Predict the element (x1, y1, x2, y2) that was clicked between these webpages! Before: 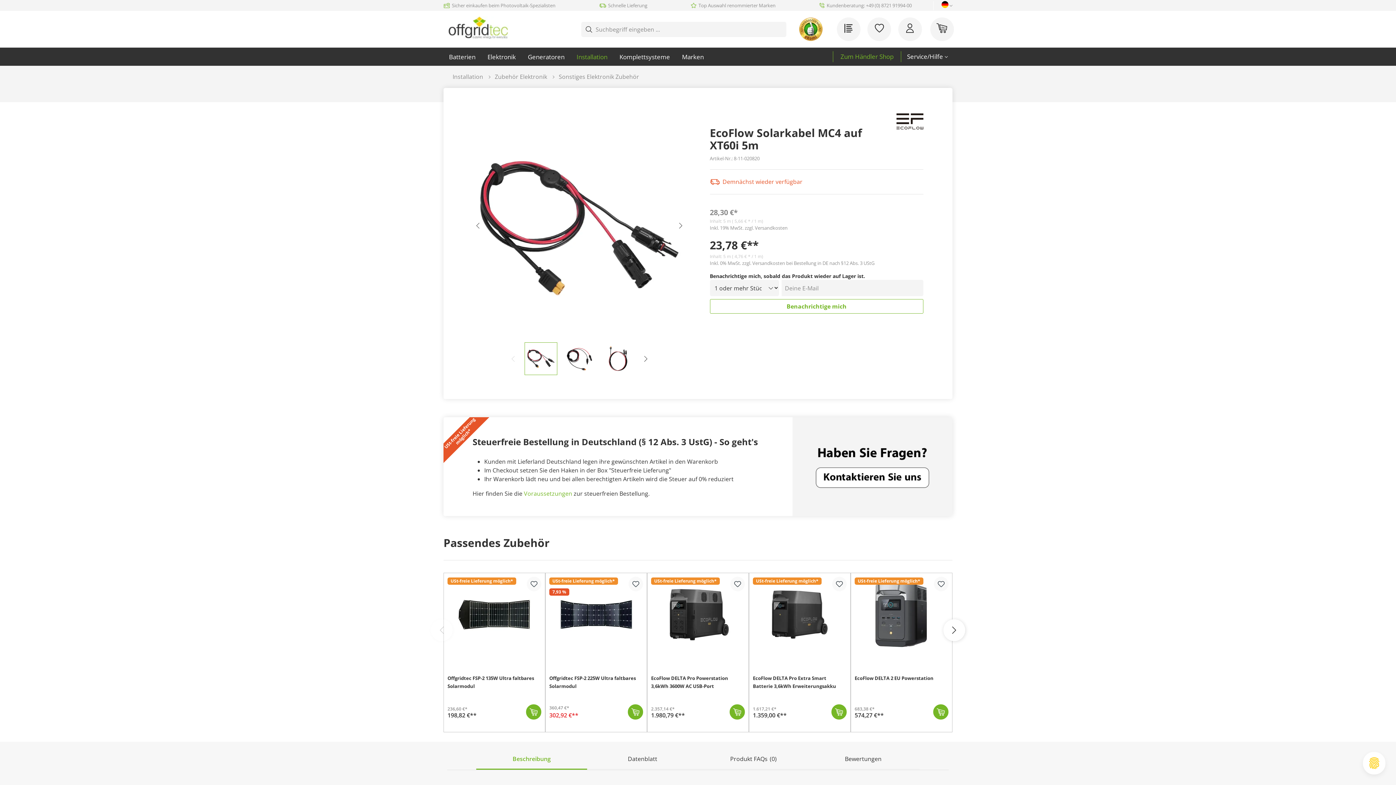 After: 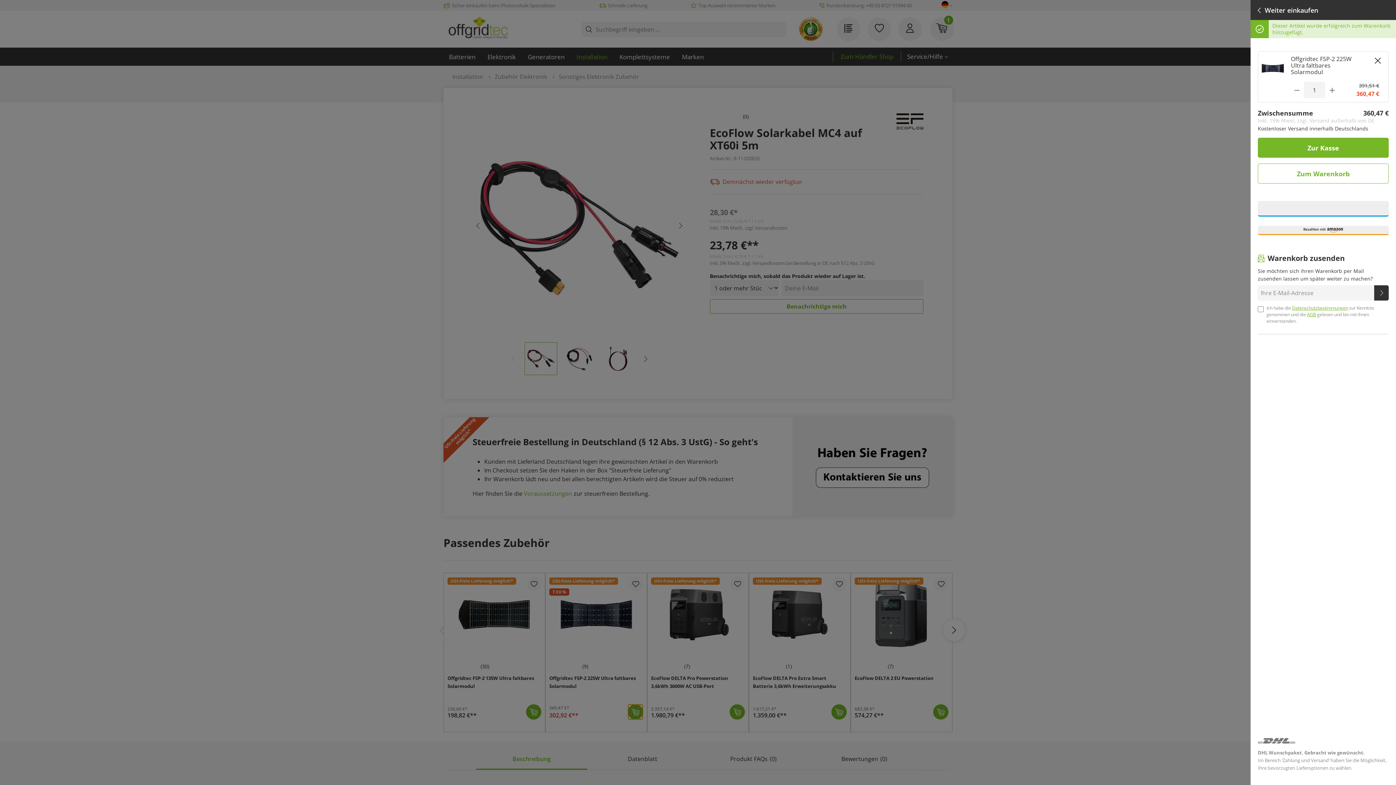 Action: bbox: (628, 704, 643, 720)